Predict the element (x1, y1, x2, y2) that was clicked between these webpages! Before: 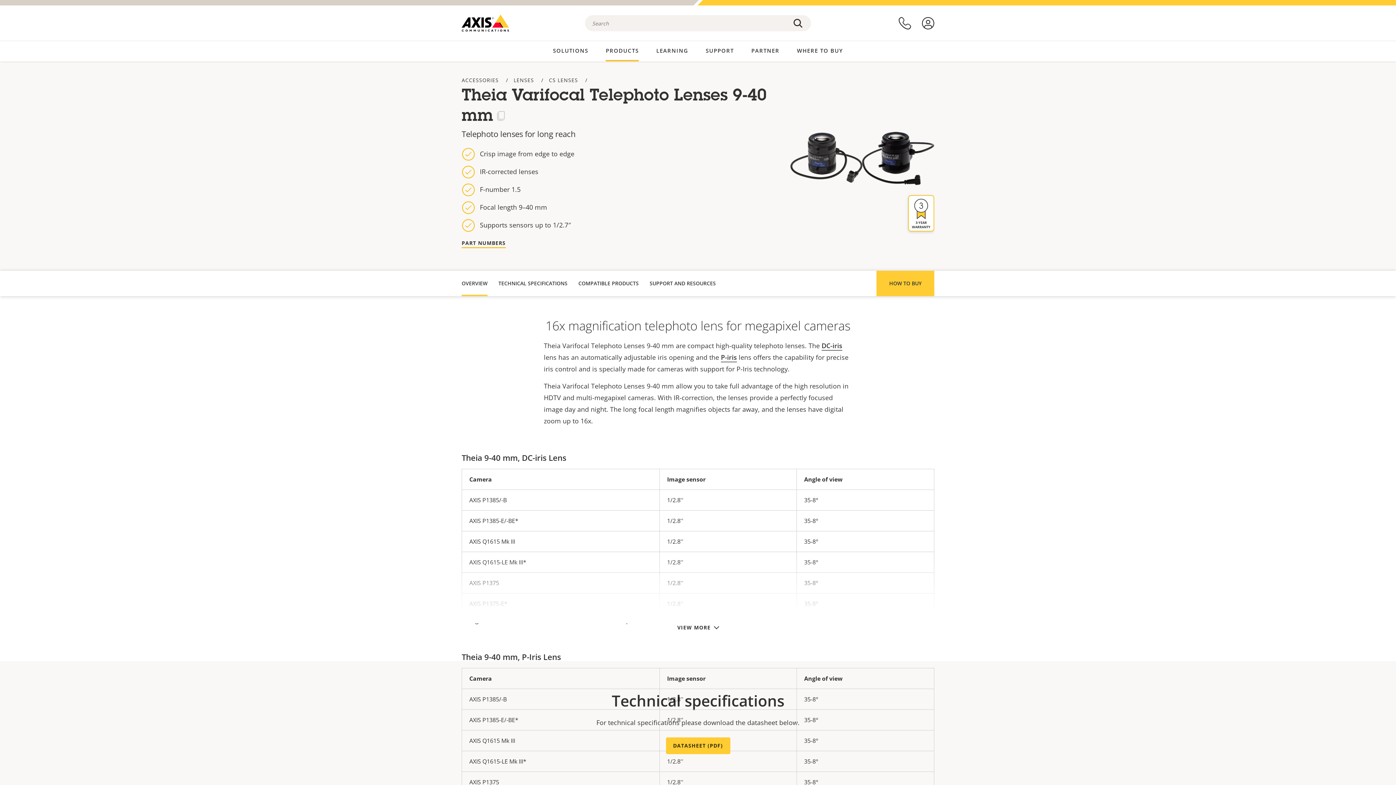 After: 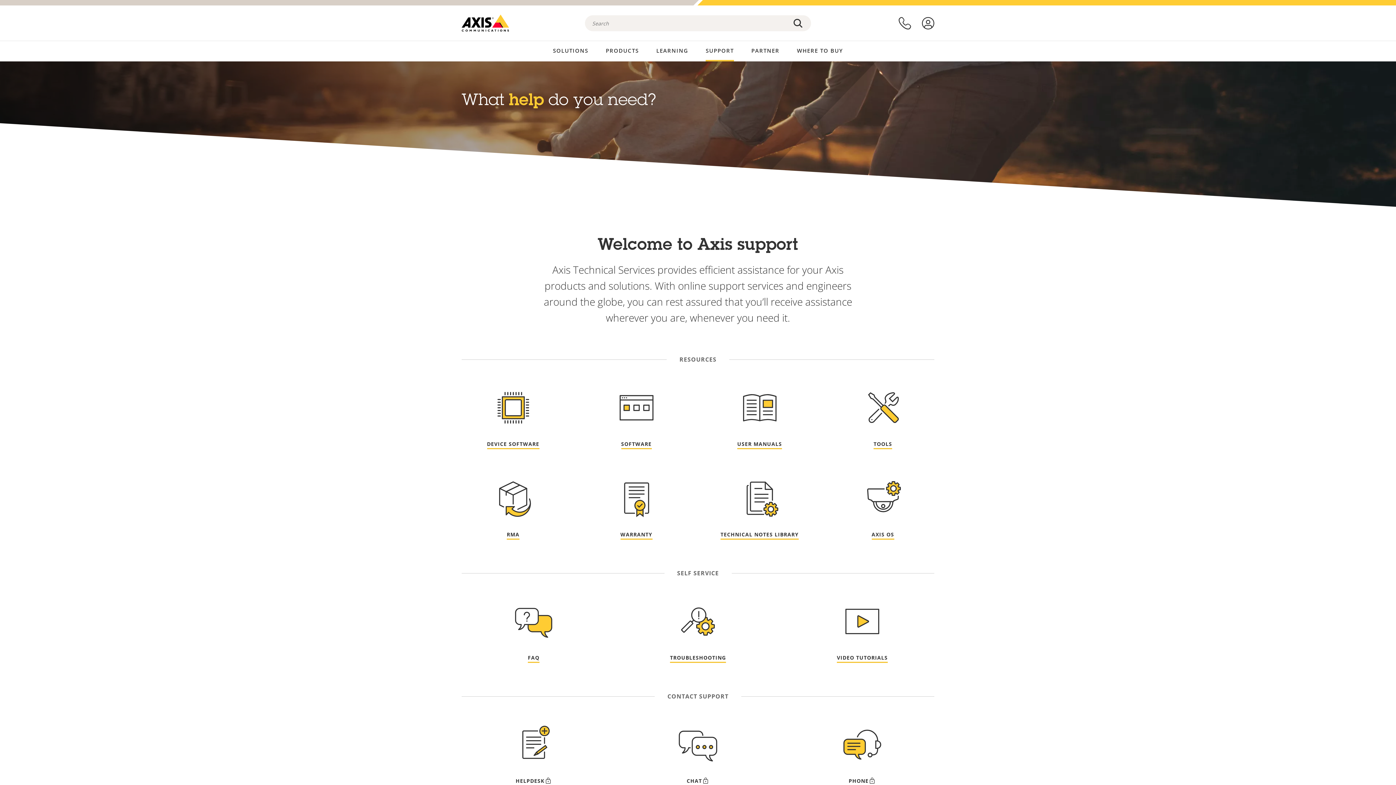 Action: label: SUPPORT bbox: (705, 41, 734, 60)